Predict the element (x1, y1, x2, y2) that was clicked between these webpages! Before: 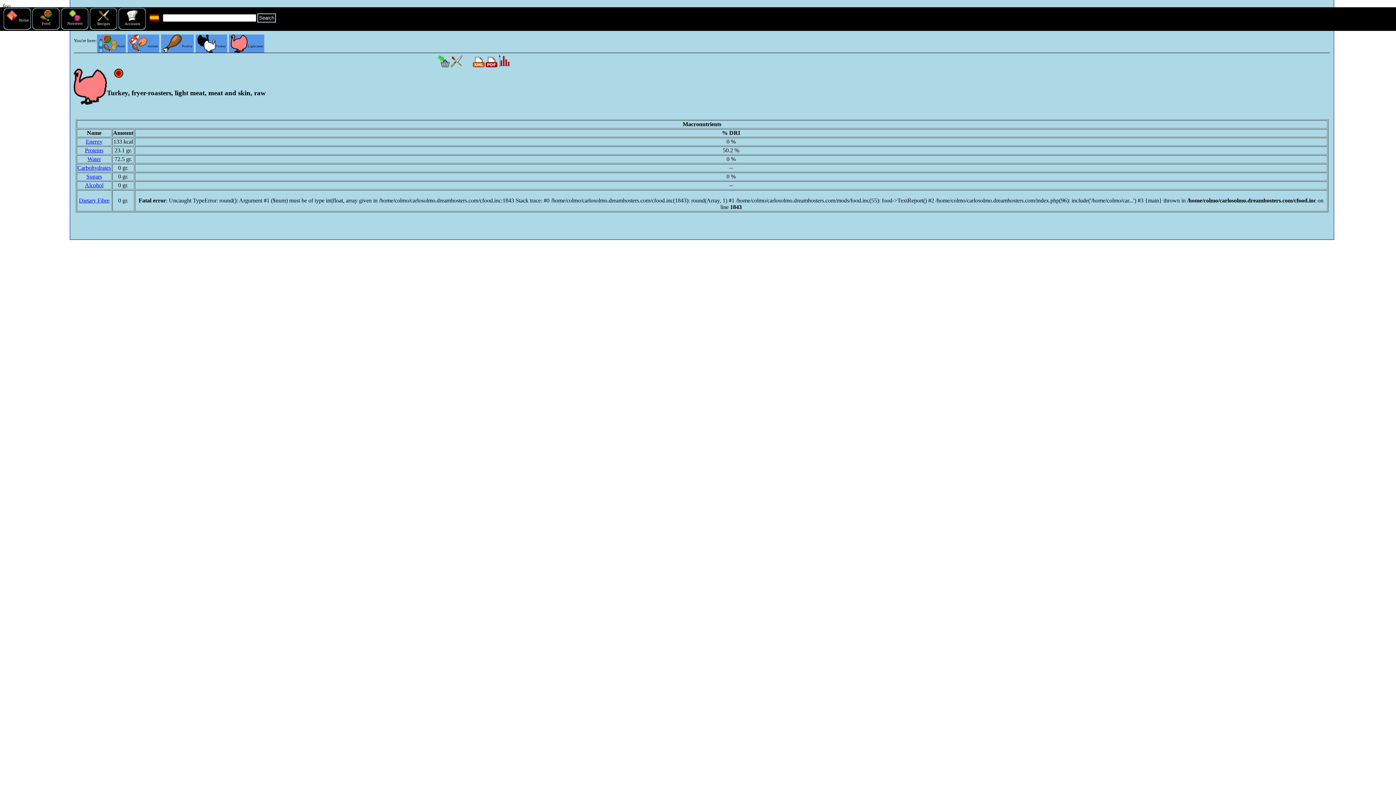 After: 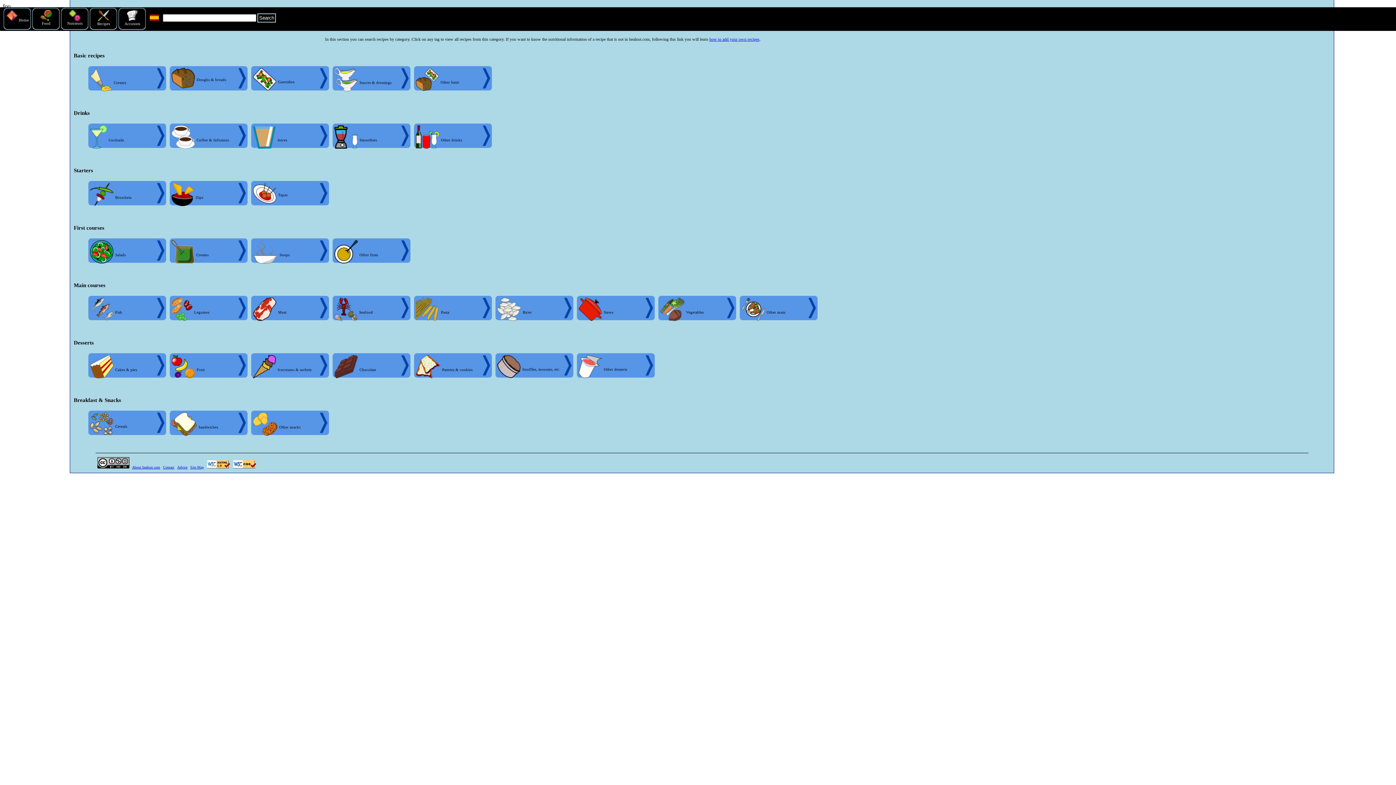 Action: bbox: (97, 17, 110, 25) label: 
Recipes